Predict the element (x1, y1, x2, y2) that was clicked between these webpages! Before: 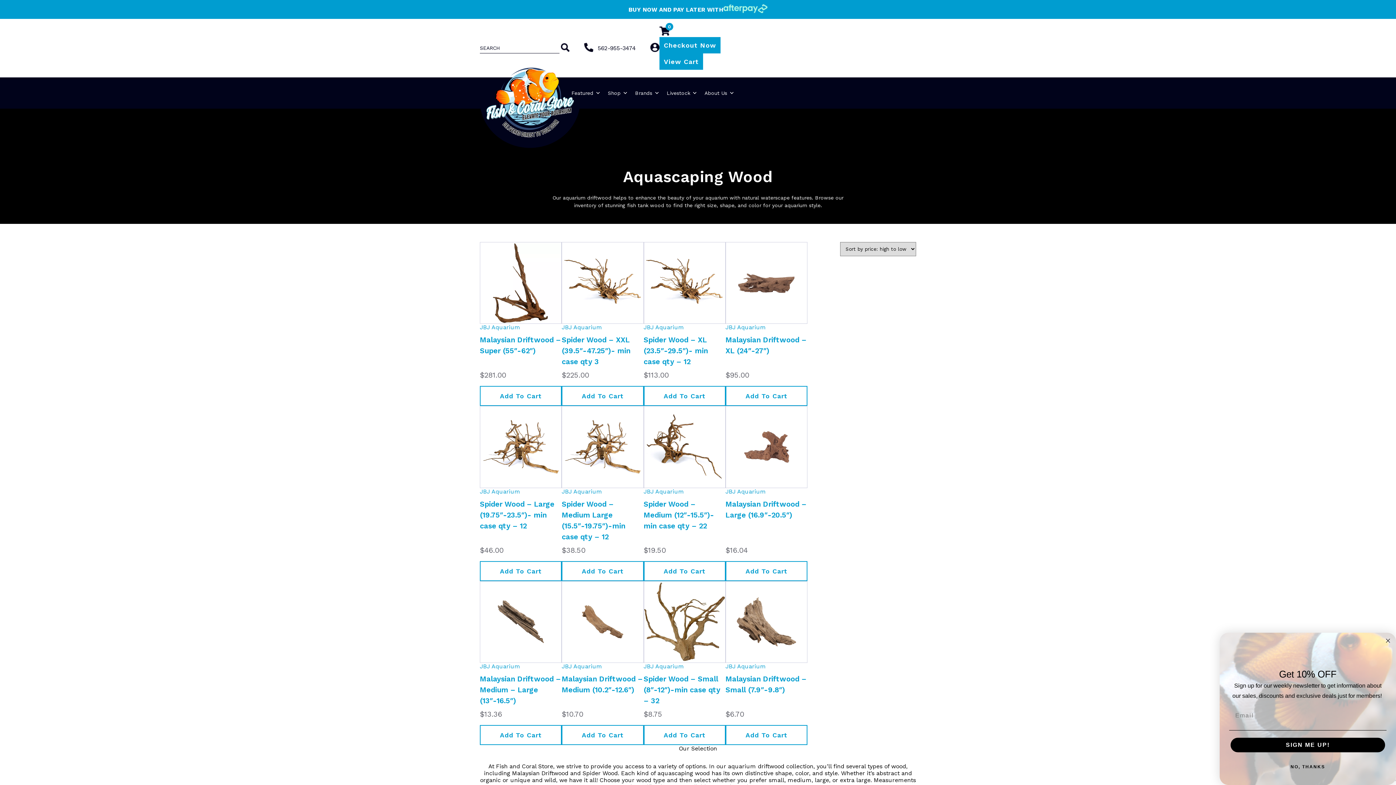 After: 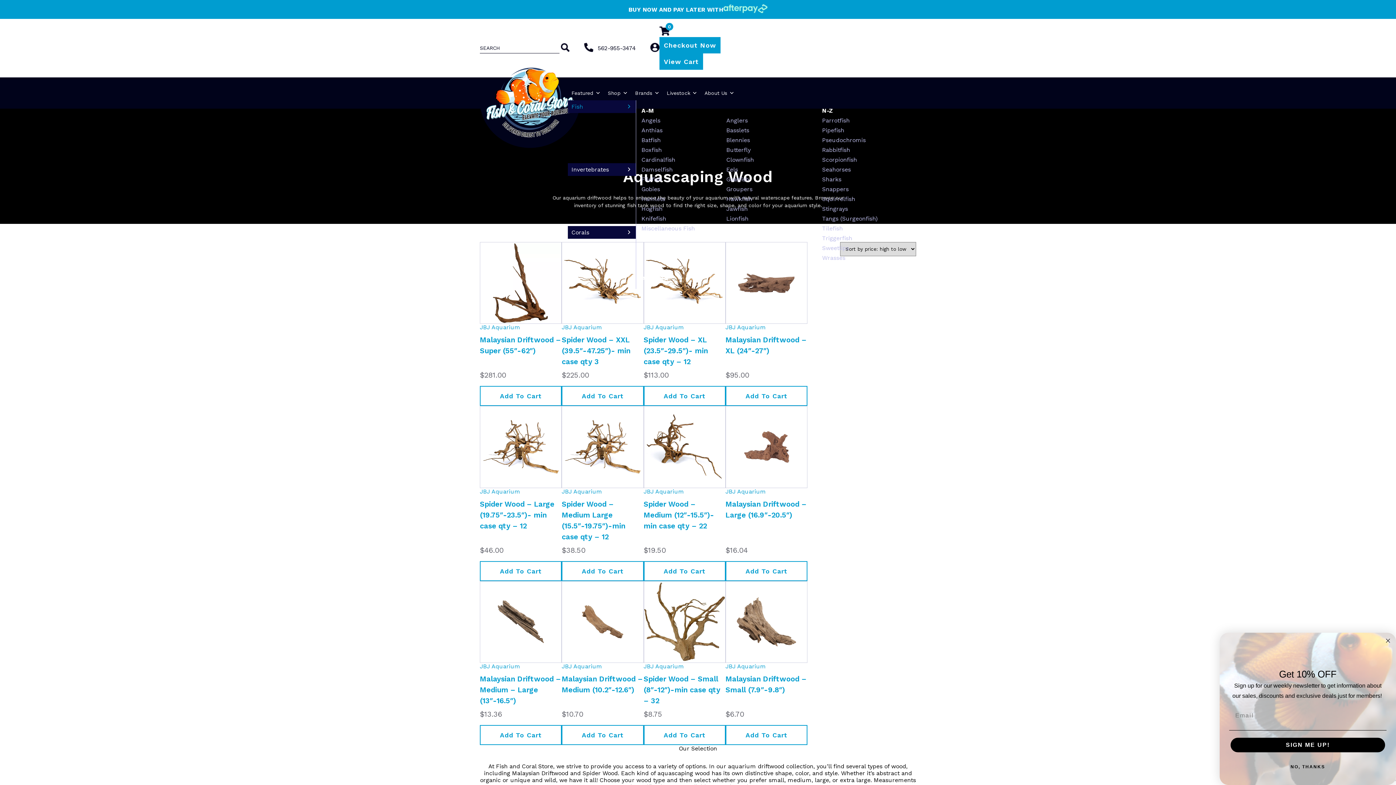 Action: bbox: (663, 85, 701, 100) label: Livestock